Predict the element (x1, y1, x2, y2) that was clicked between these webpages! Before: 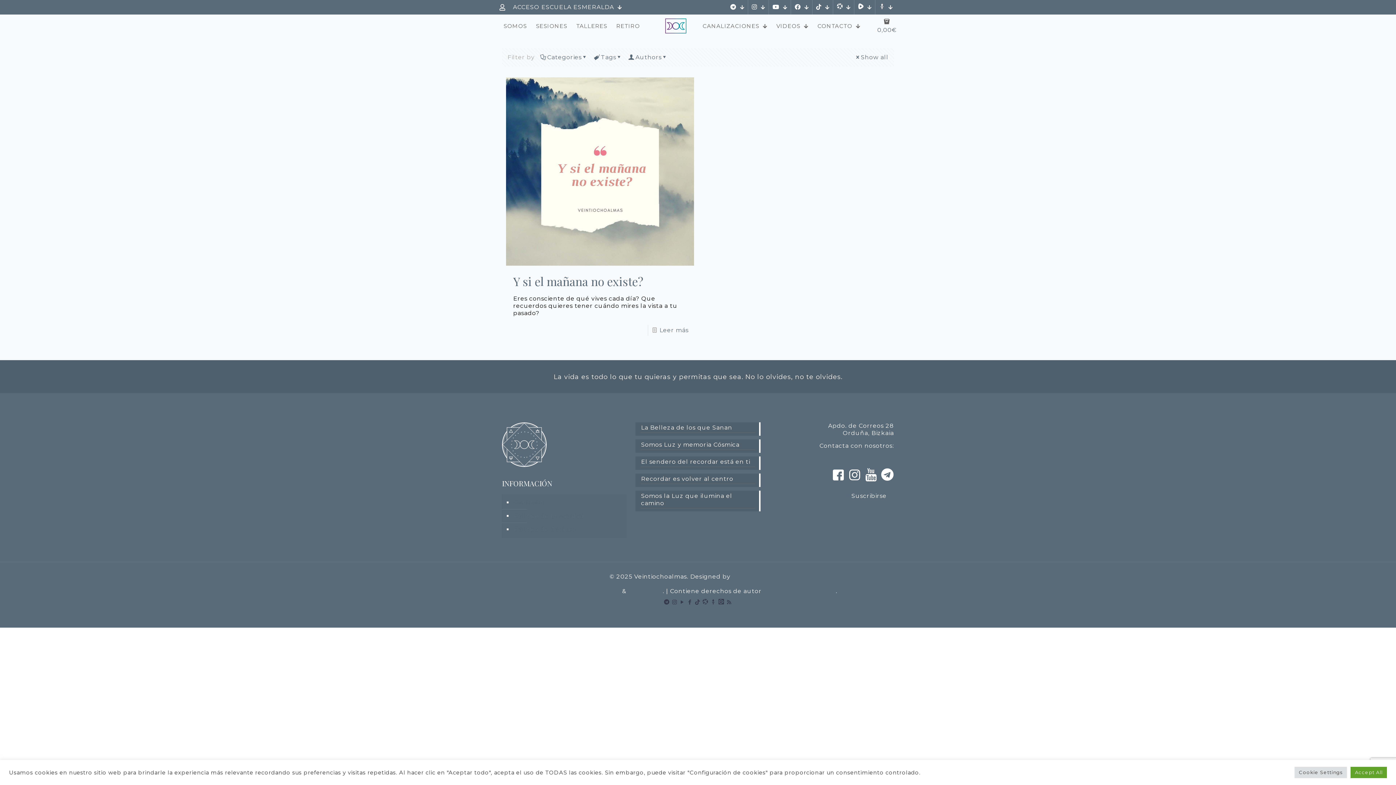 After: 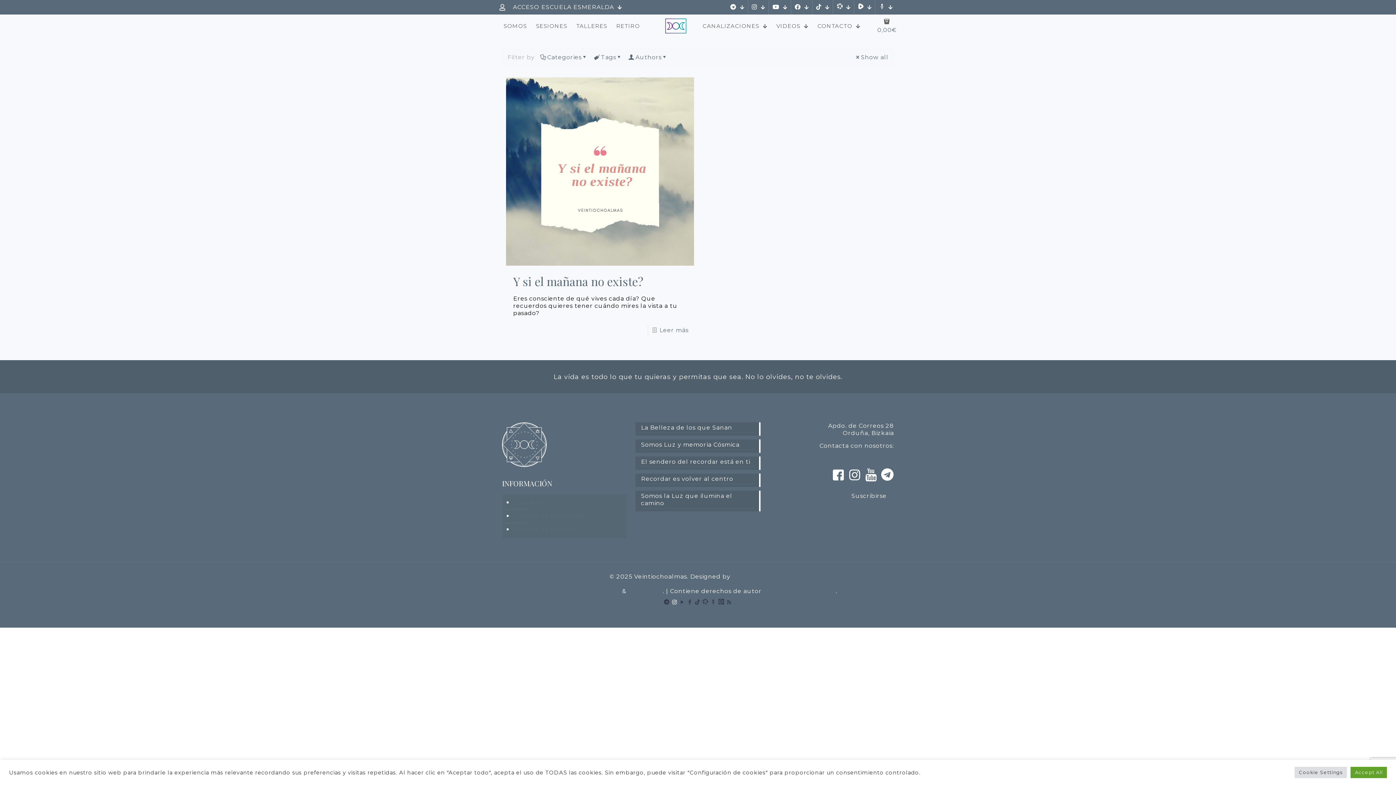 Action: bbox: (672, 598, 677, 605) label: Instagram icon